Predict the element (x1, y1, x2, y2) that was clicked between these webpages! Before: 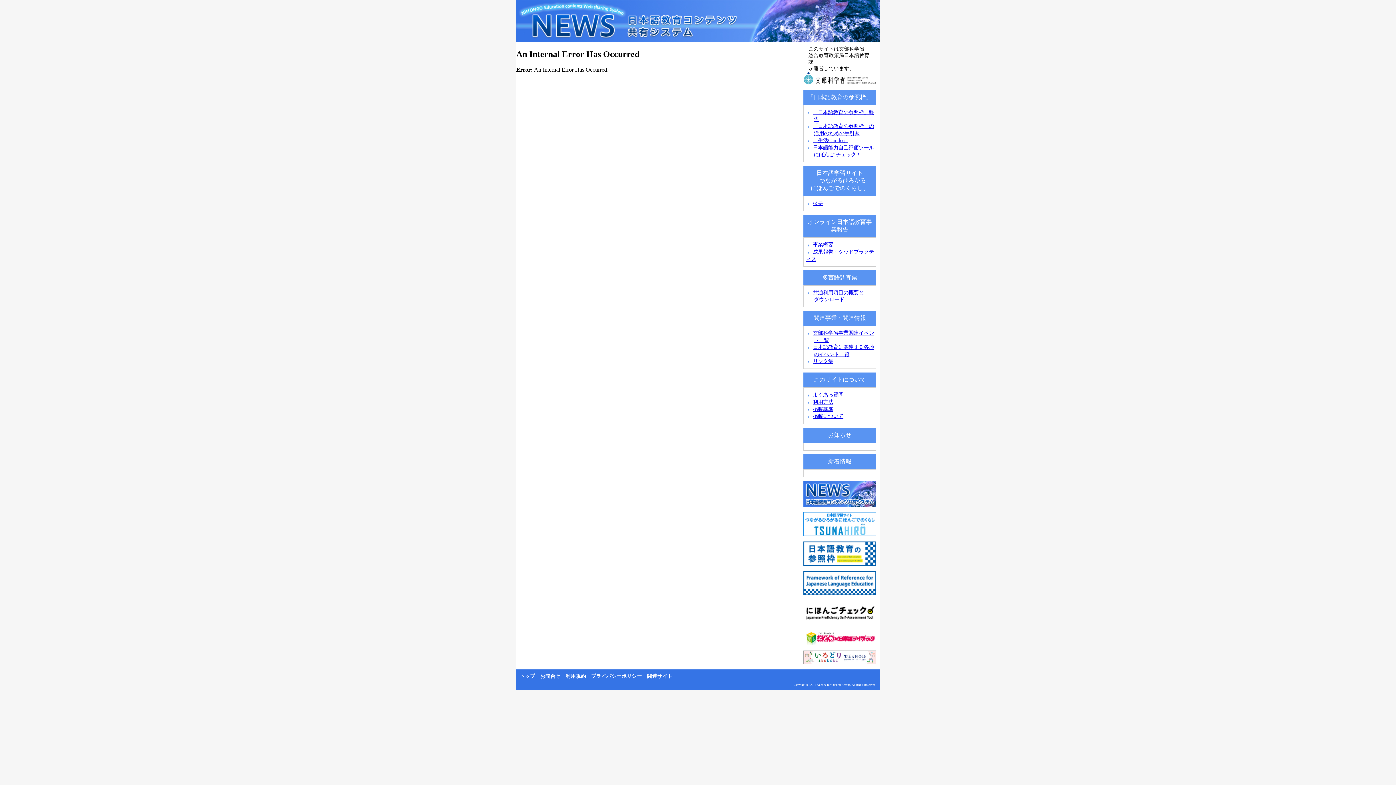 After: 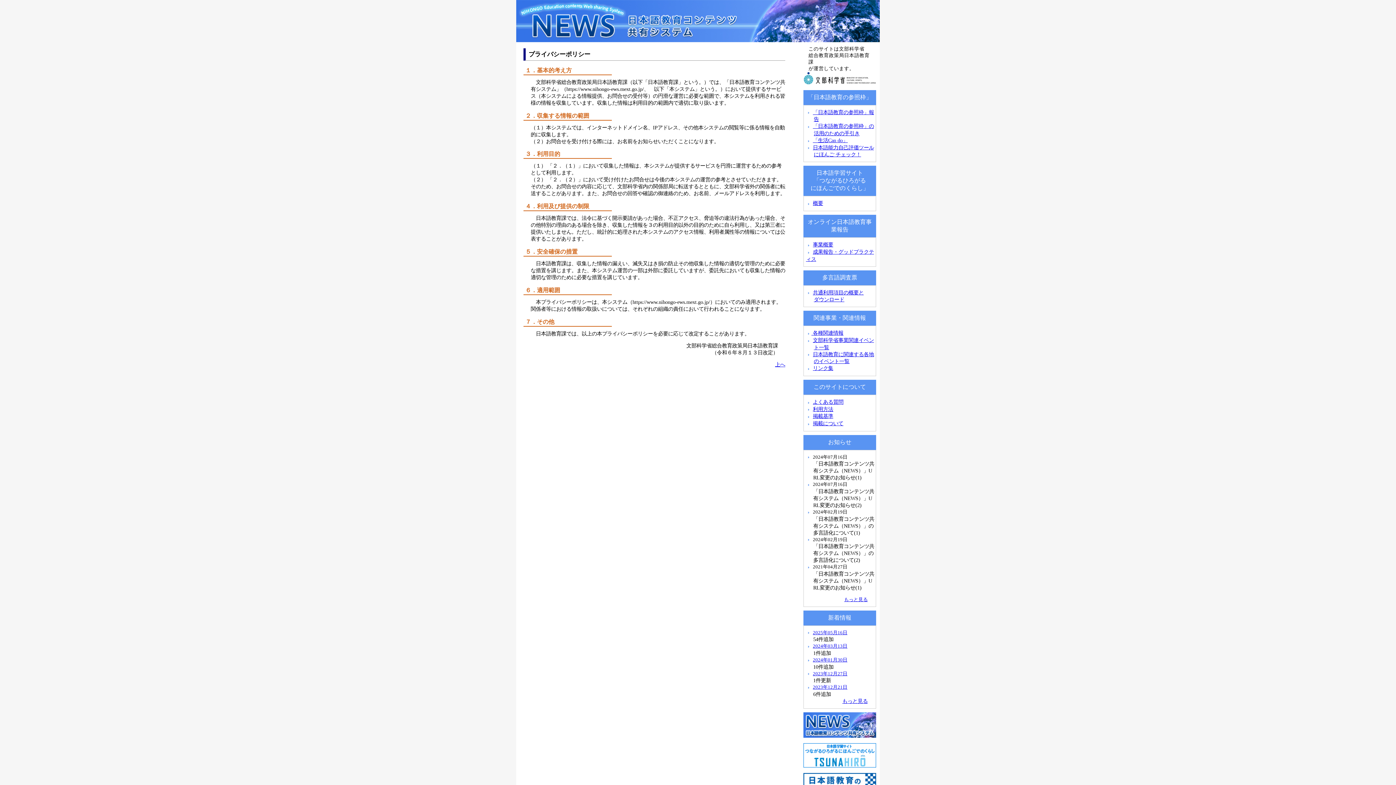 Action: bbox: (591, 673, 642, 679) label: プライバシーポリシー